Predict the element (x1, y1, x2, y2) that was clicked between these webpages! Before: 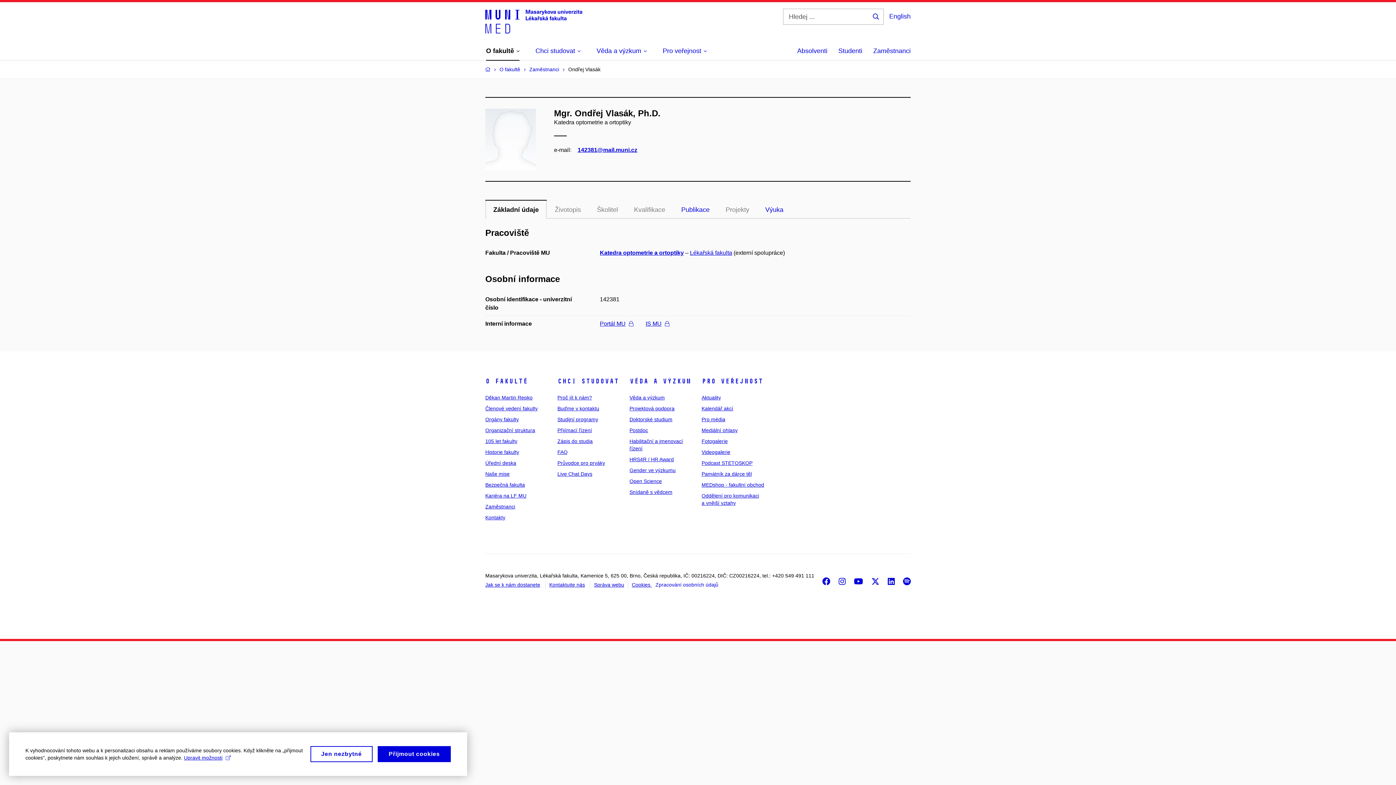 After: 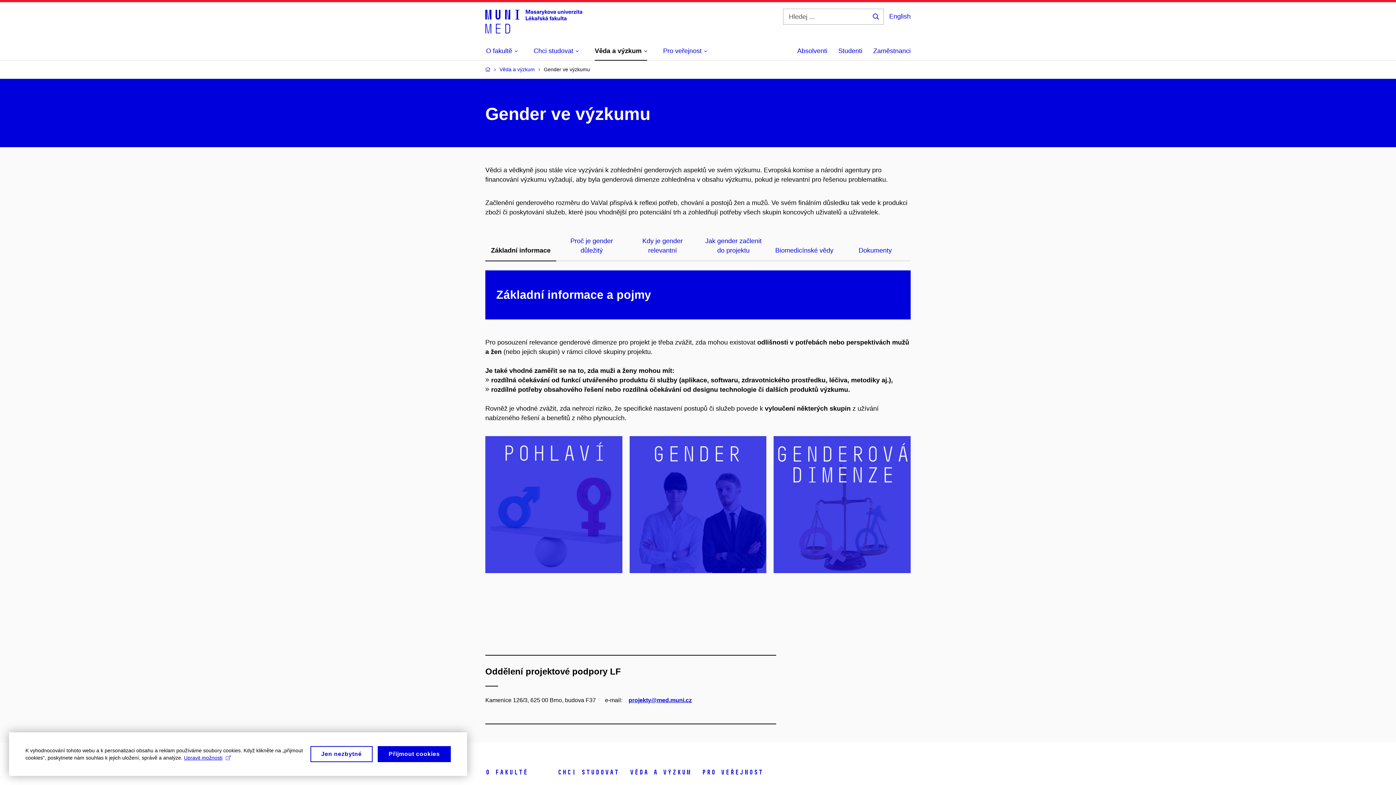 Action: label: Gender ve výzkumu bbox: (629, 467, 675, 473)